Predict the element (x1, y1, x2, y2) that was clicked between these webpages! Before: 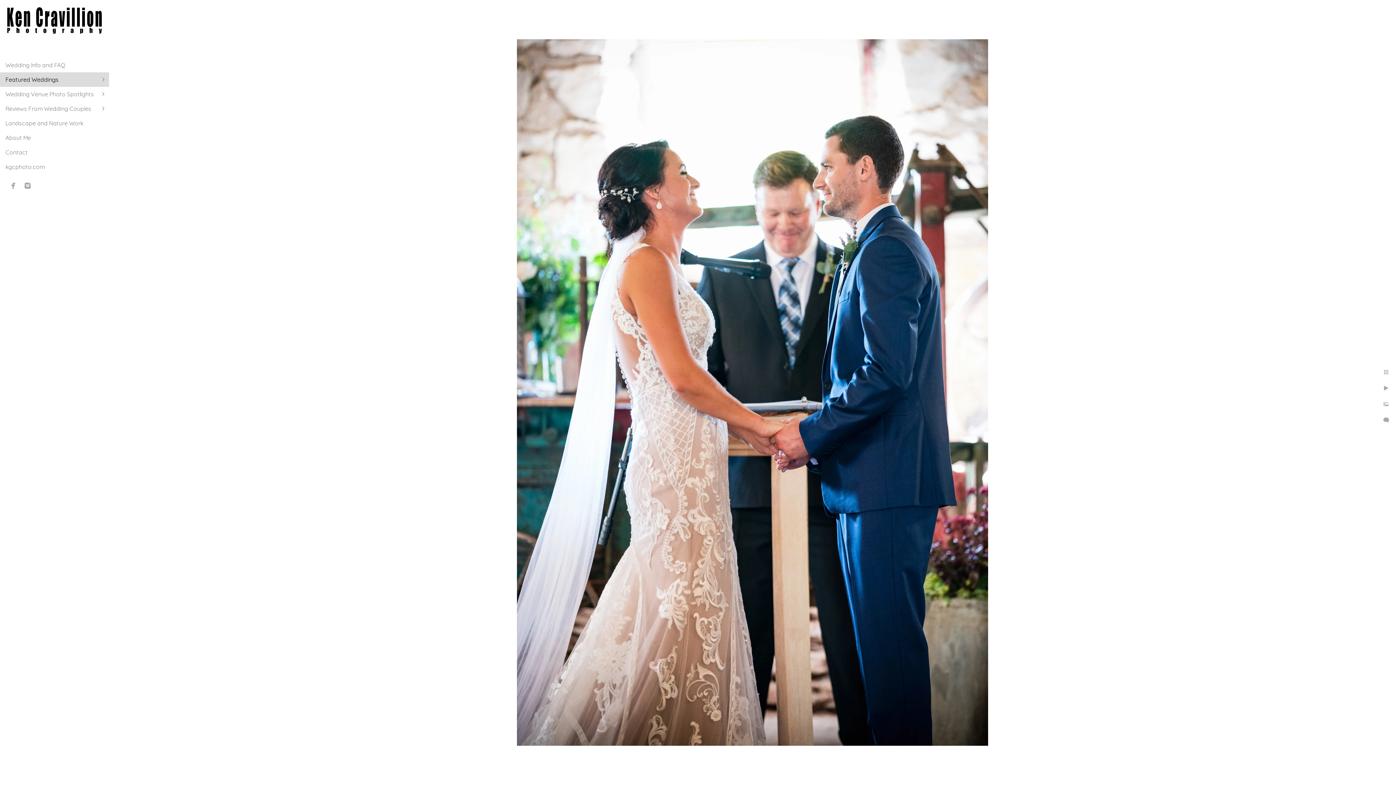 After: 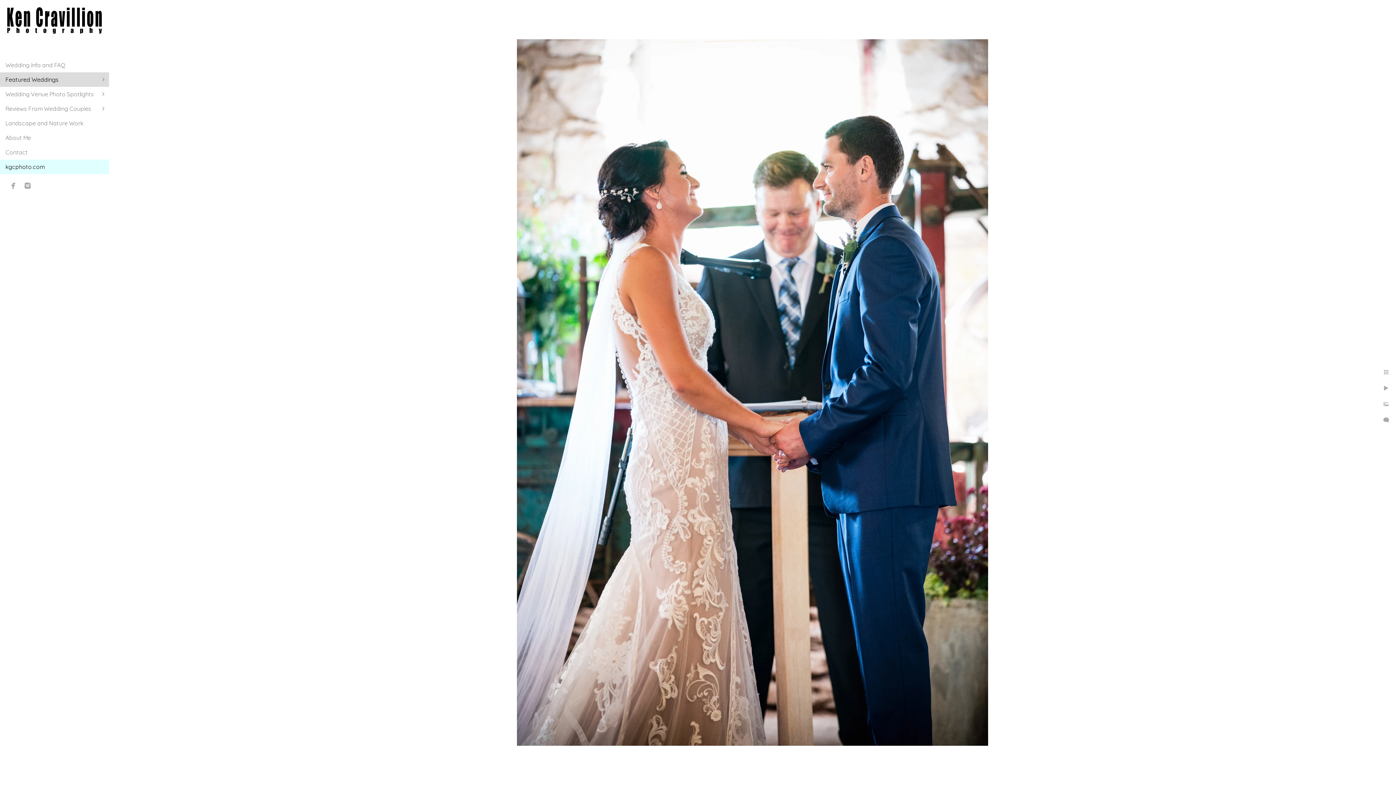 Action: bbox: (5, 163, 44, 170) label: kgcphoto.com